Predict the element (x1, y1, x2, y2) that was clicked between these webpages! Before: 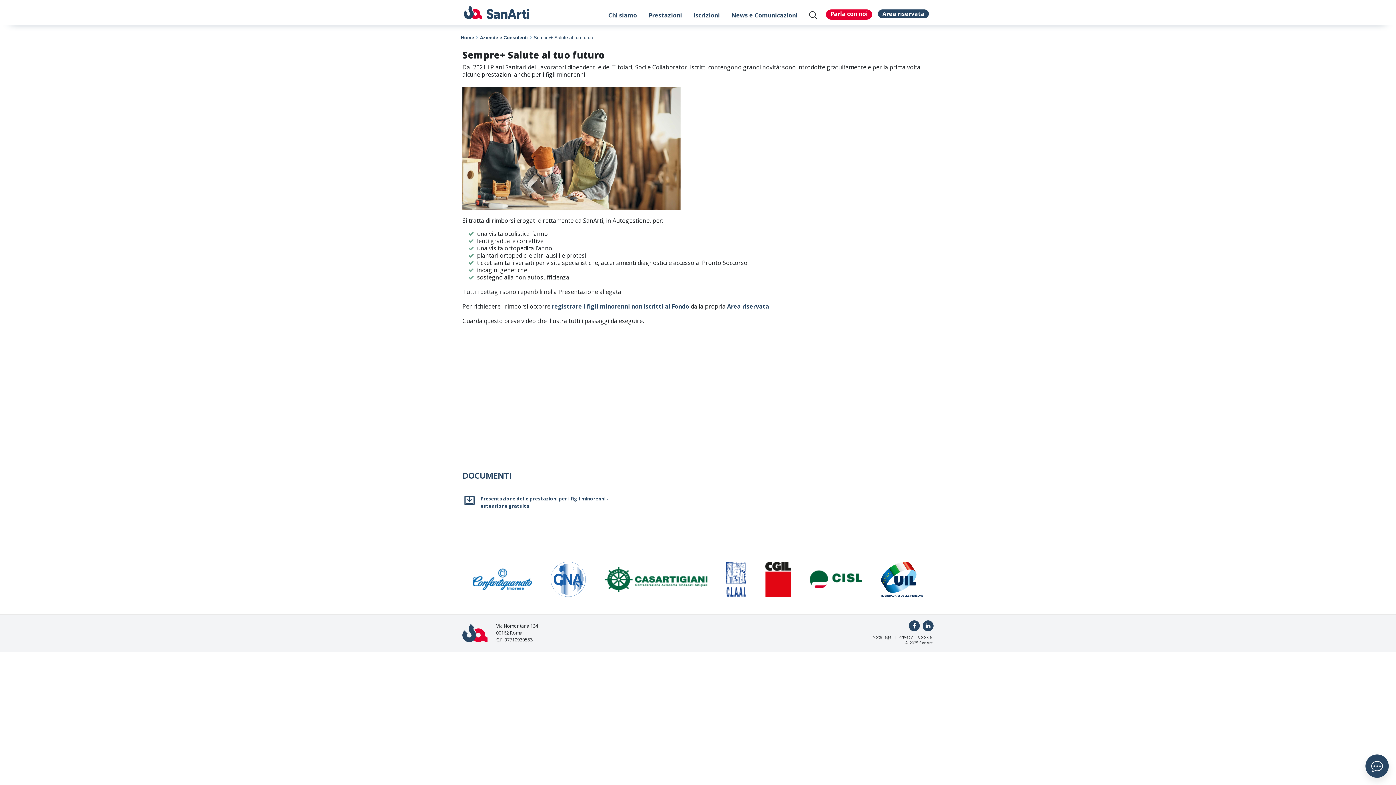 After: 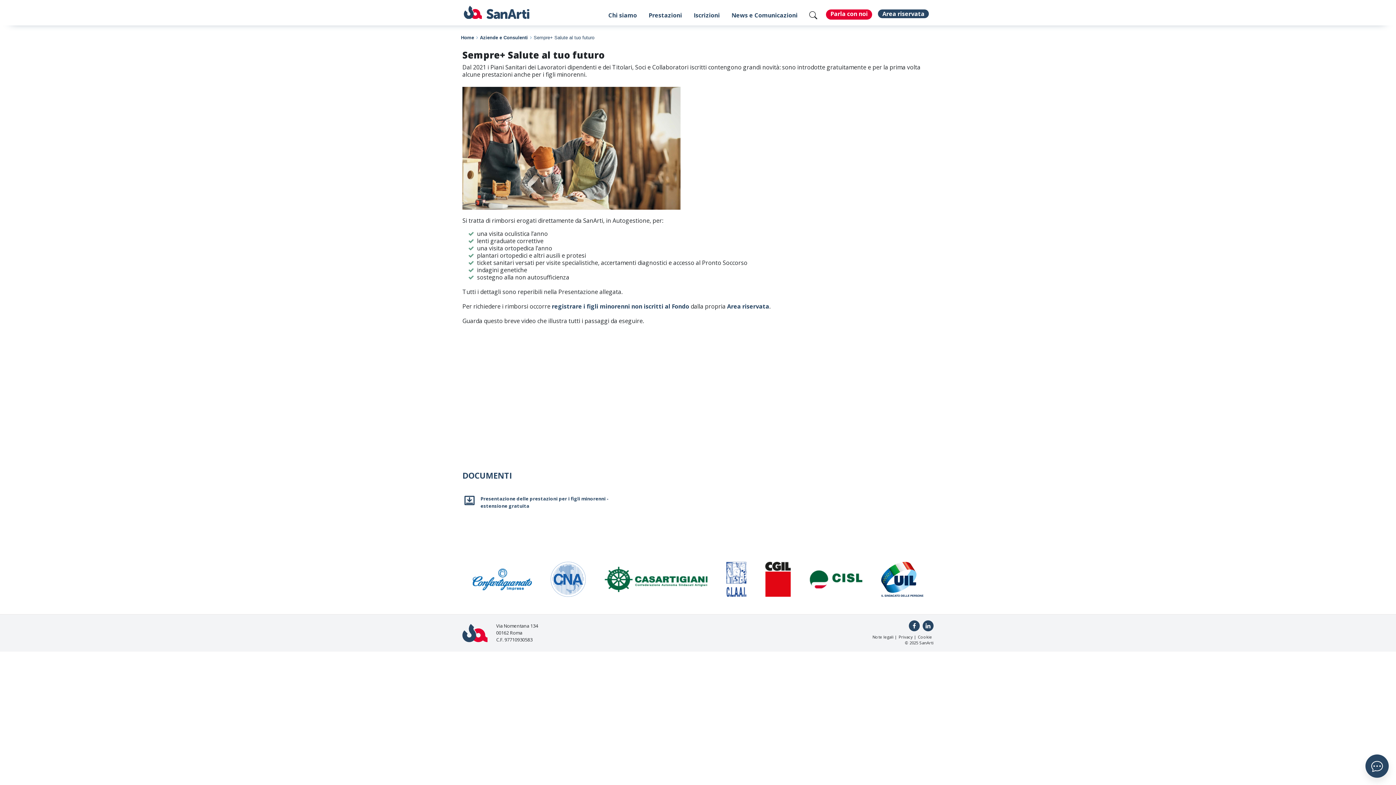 Action: bbox: (596, 553, 716, 605)